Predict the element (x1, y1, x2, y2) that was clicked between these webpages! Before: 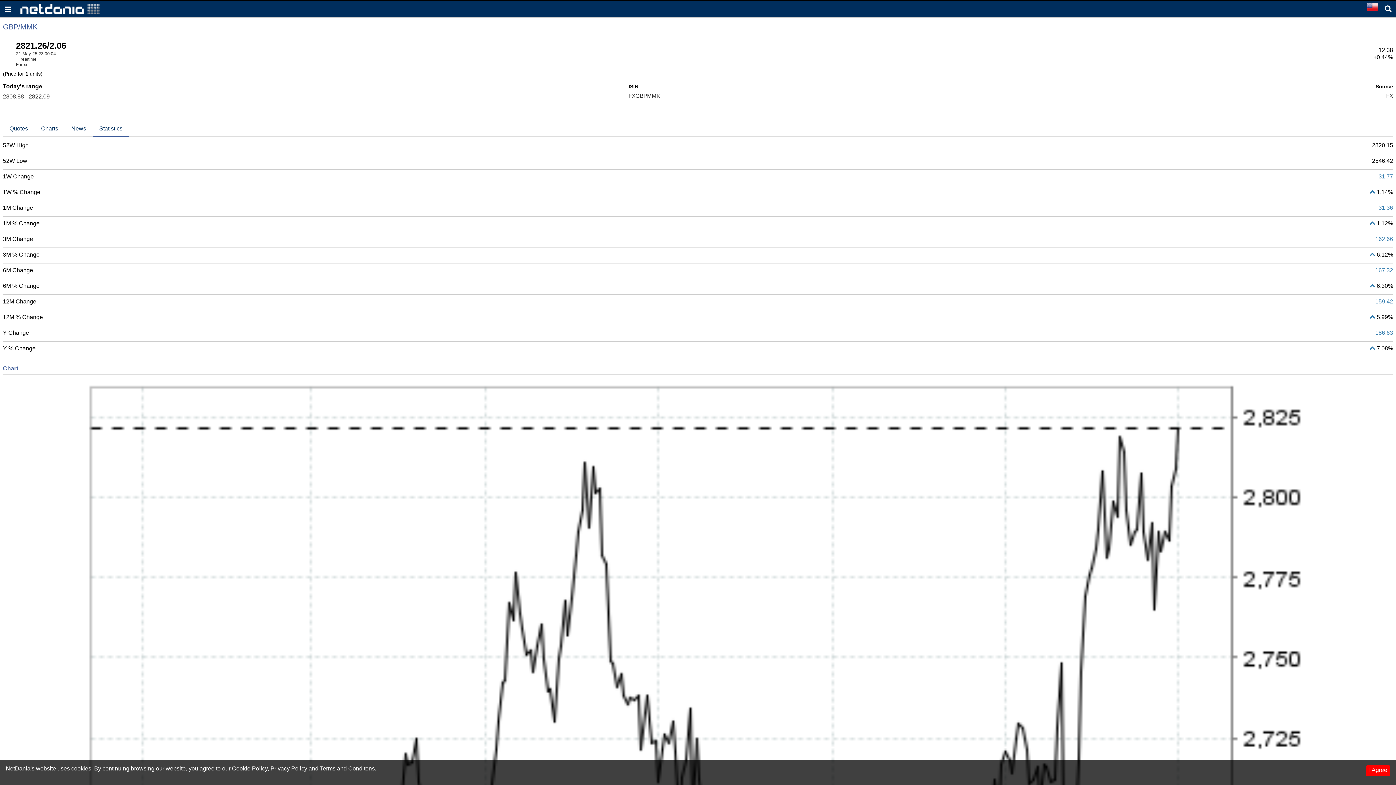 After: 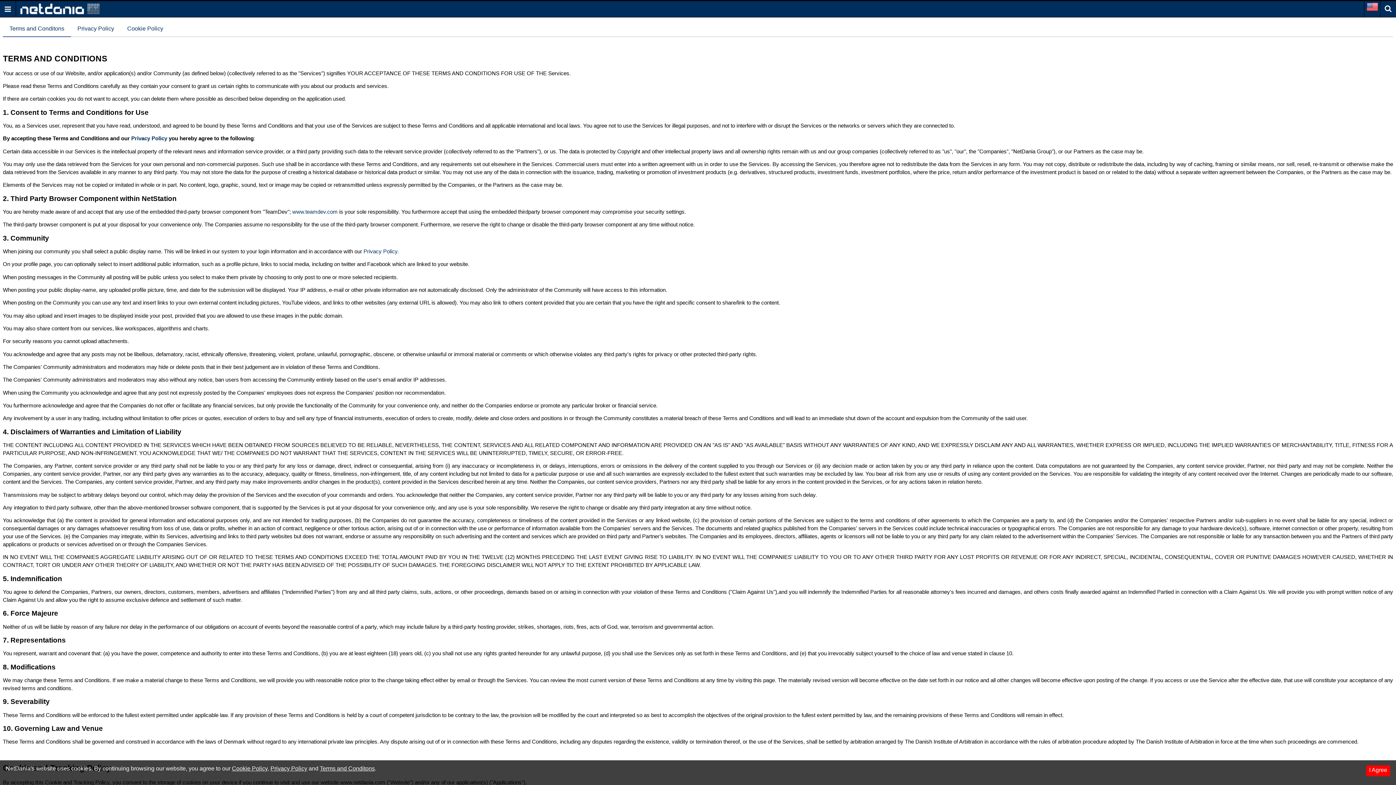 Action: label: Terms and Conditons bbox: (320, 765, 374, 772)